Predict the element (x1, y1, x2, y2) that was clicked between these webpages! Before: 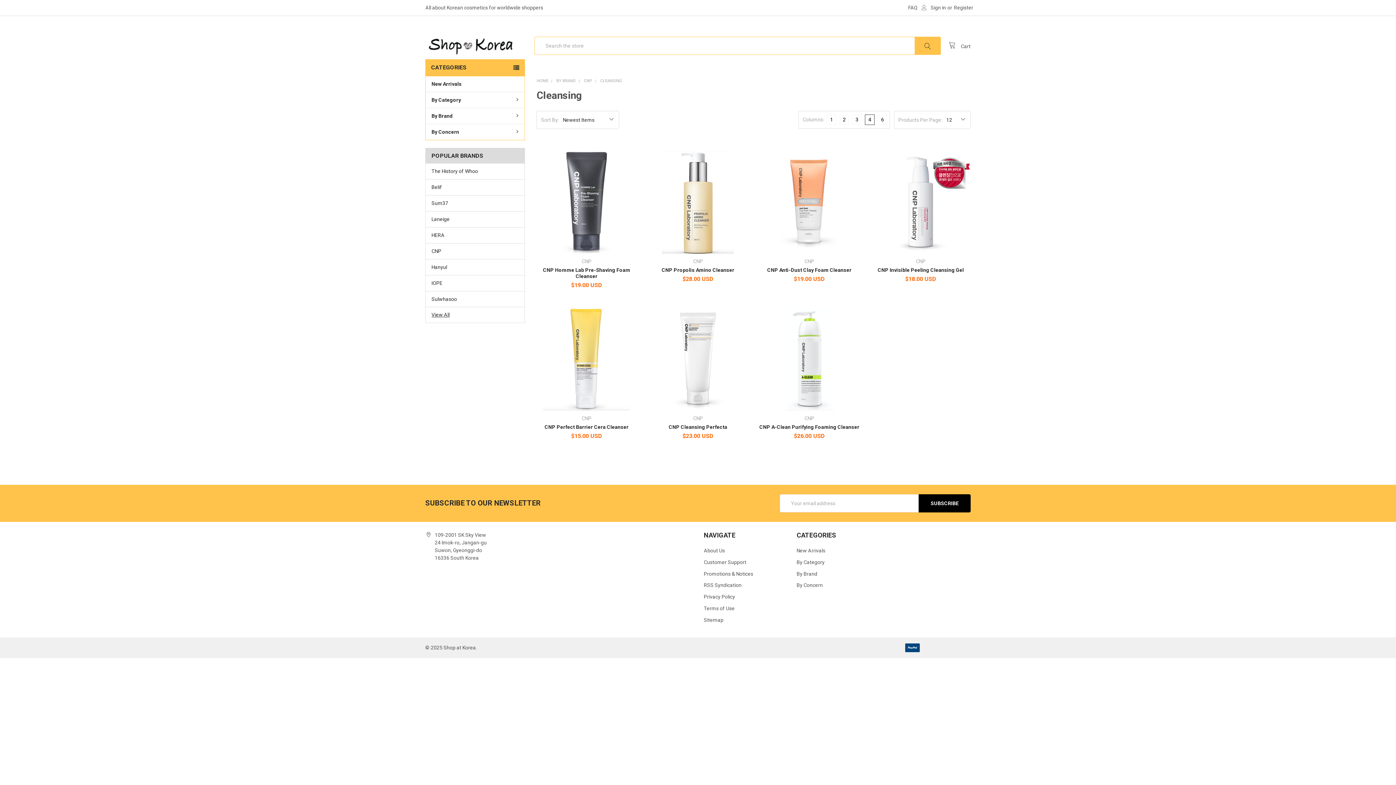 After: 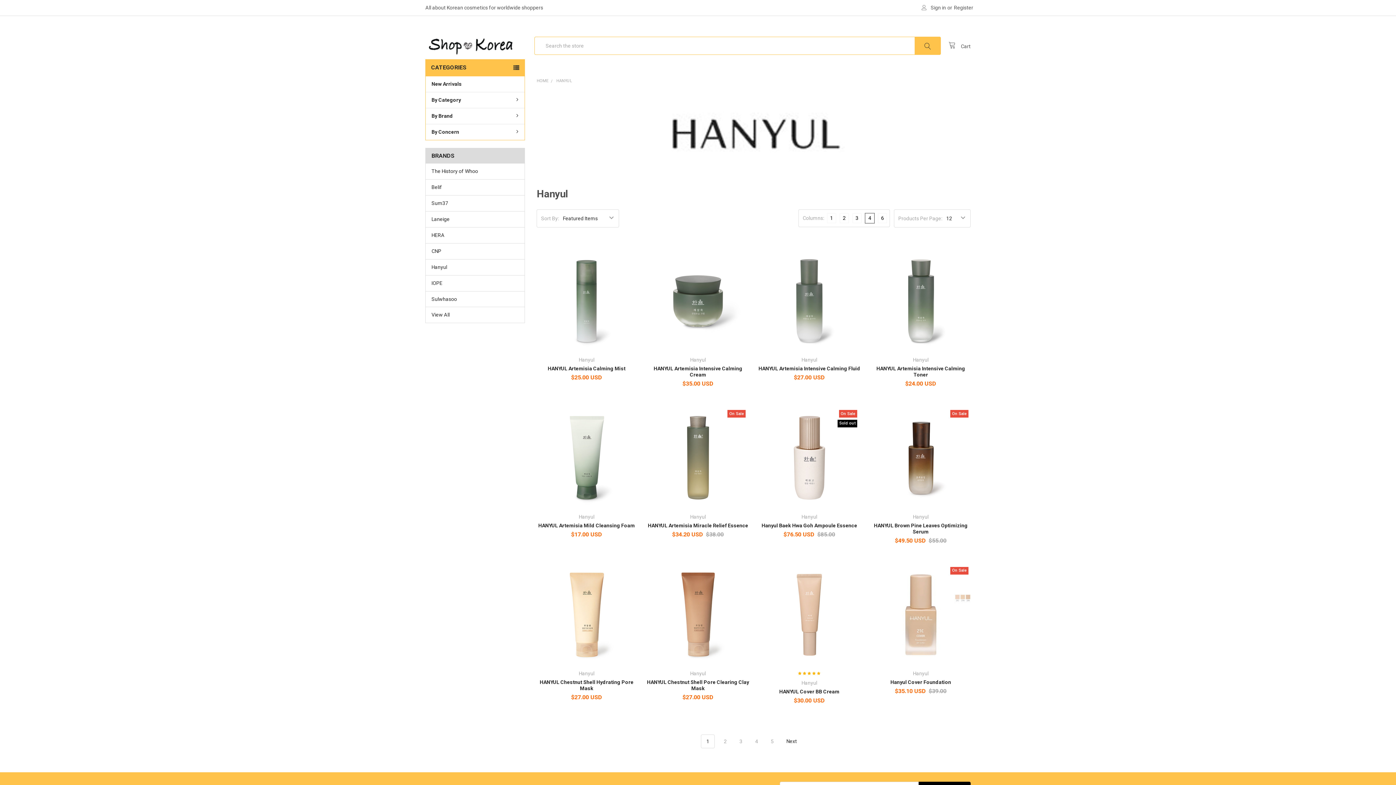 Action: label: Hanyul bbox: (431, 263, 519, 271)